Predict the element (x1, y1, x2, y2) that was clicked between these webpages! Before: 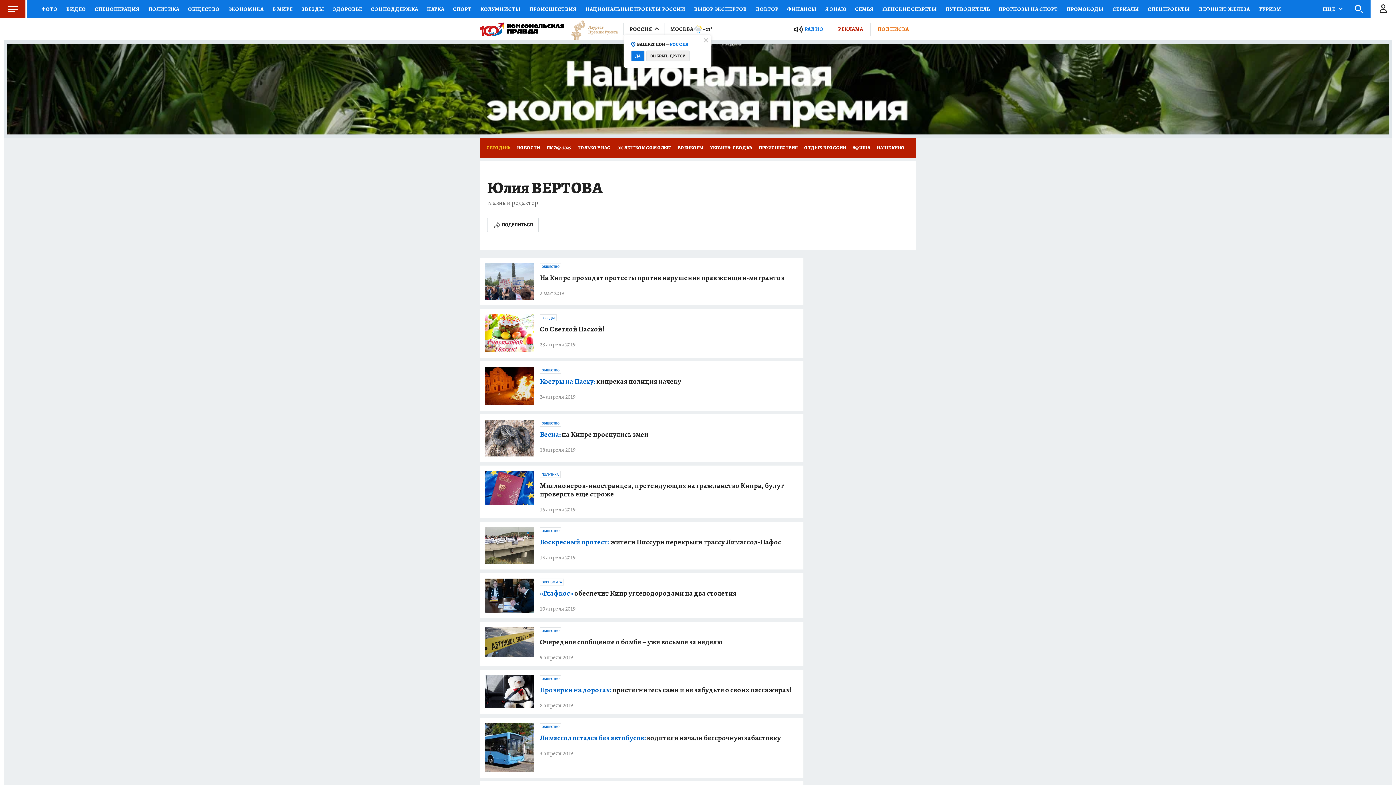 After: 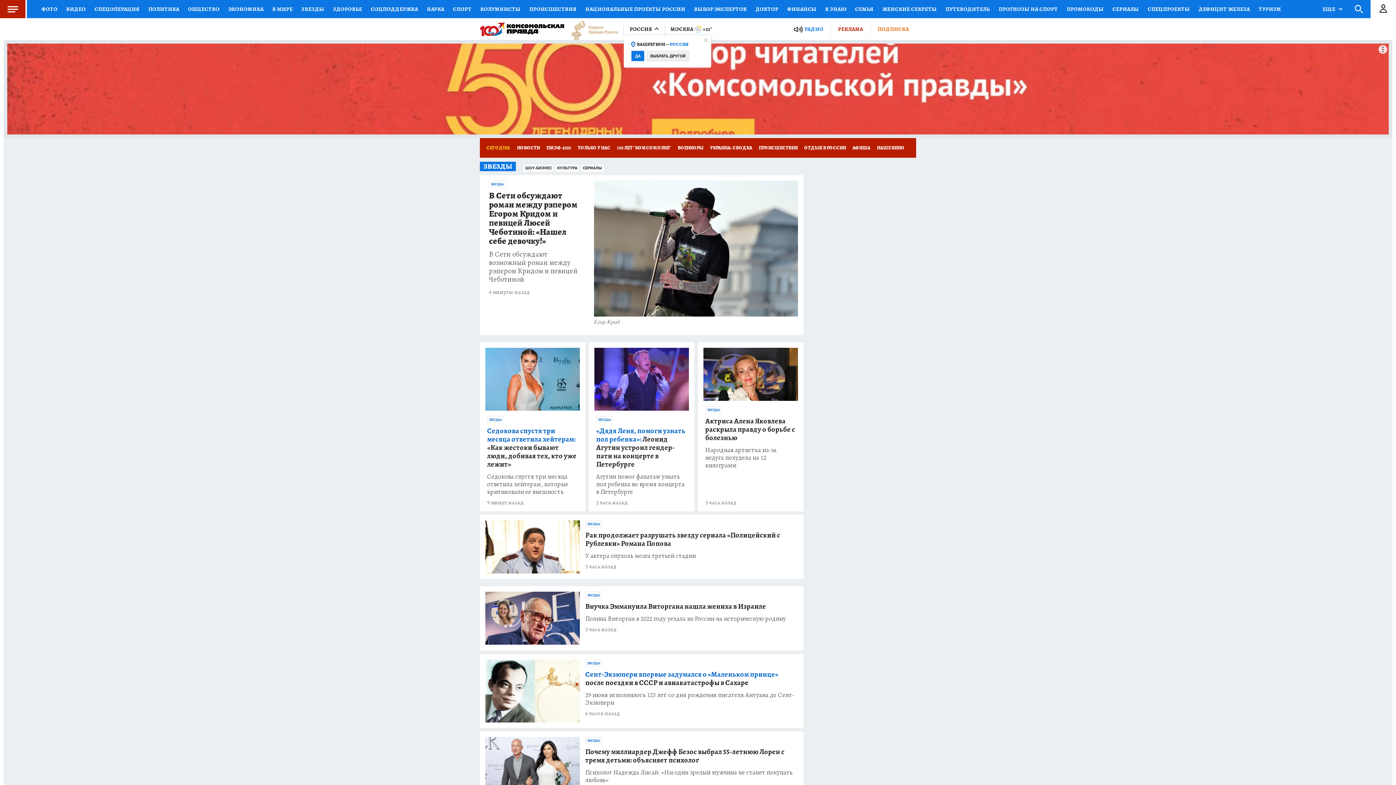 Action: label: ЗВЕЗДЫ bbox: (297, 0, 328, 18)